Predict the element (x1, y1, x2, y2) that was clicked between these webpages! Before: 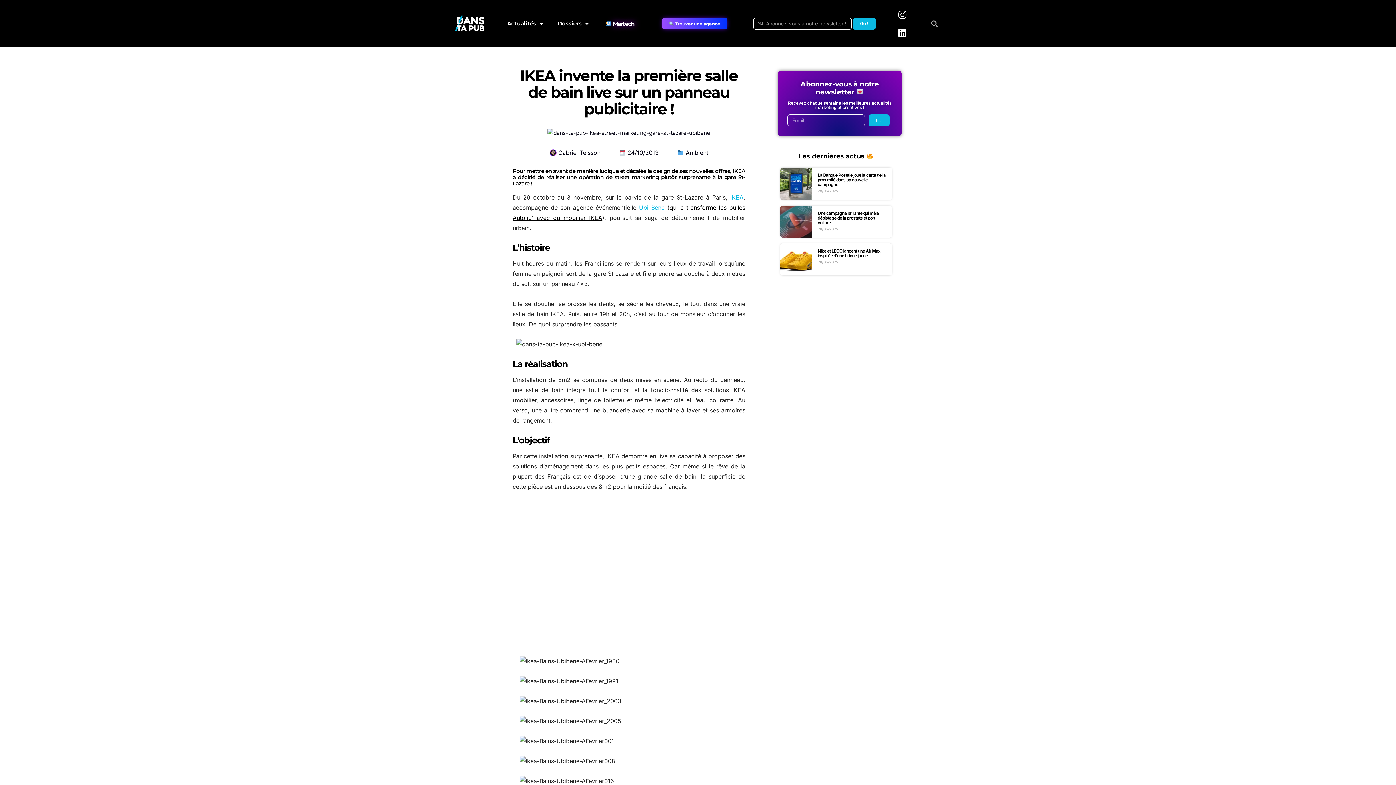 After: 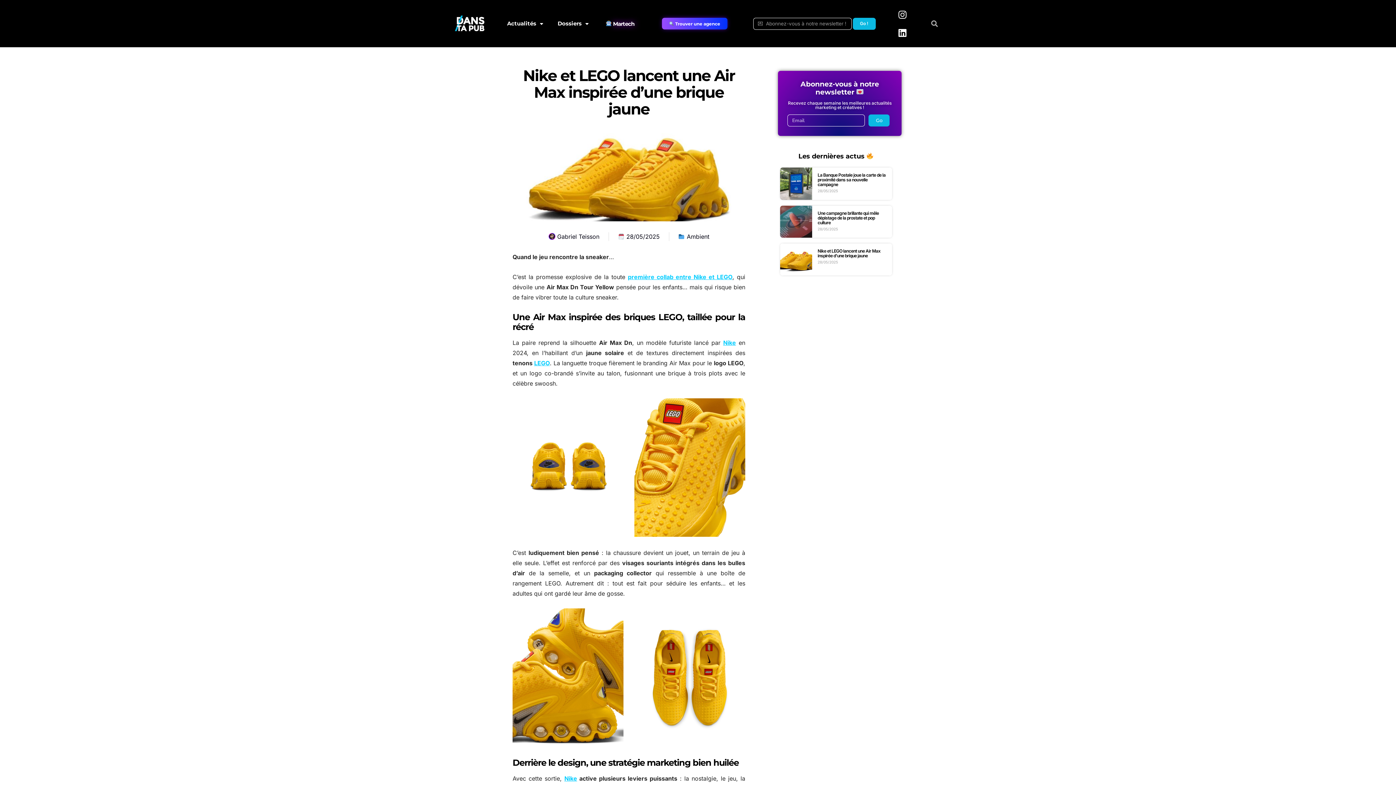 Action: bbox: (817, 248, 880, 258) label: Nike et LEGO lancent une Air Max inspirée d’une brique jaune